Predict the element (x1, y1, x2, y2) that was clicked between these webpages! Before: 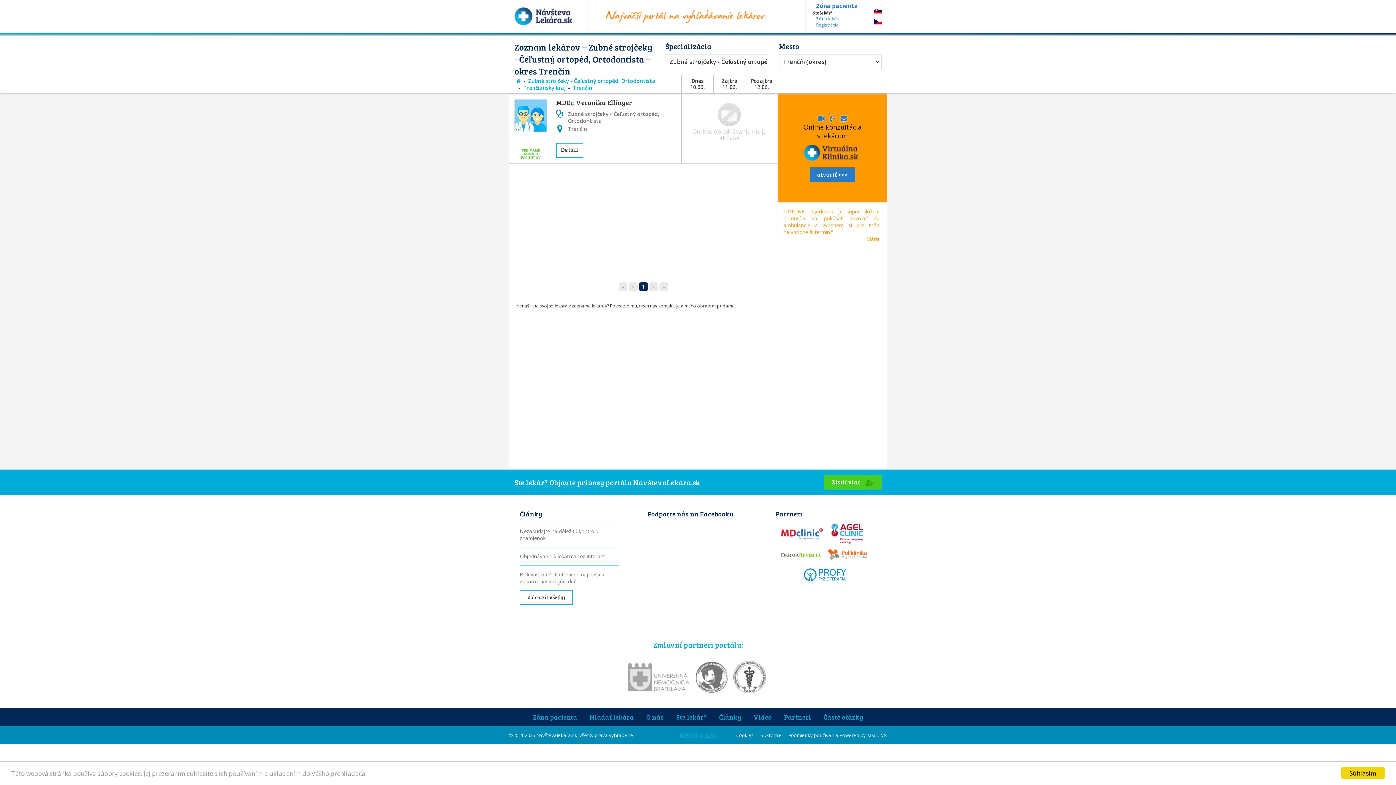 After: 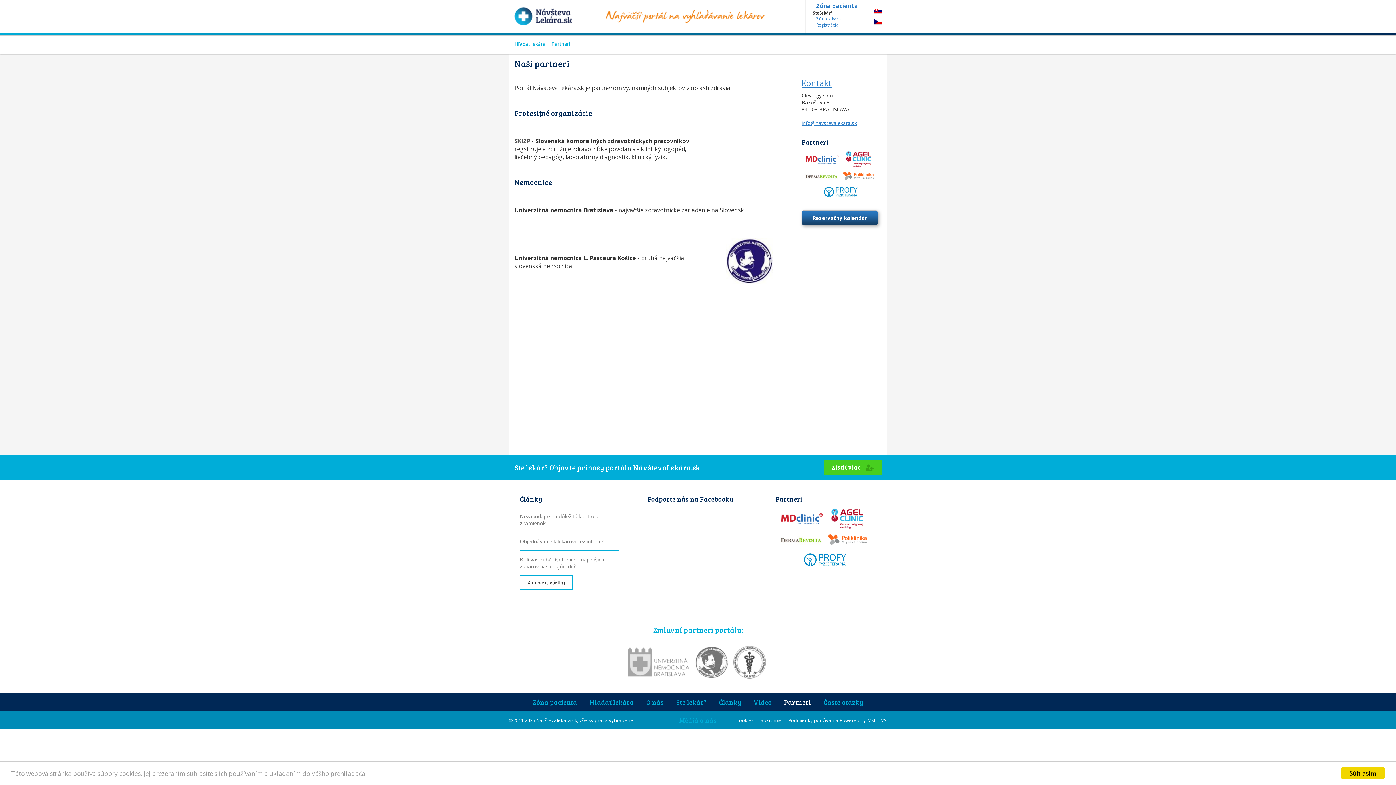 Action: bbox: (778, 708, 816, 726) label: Partneri